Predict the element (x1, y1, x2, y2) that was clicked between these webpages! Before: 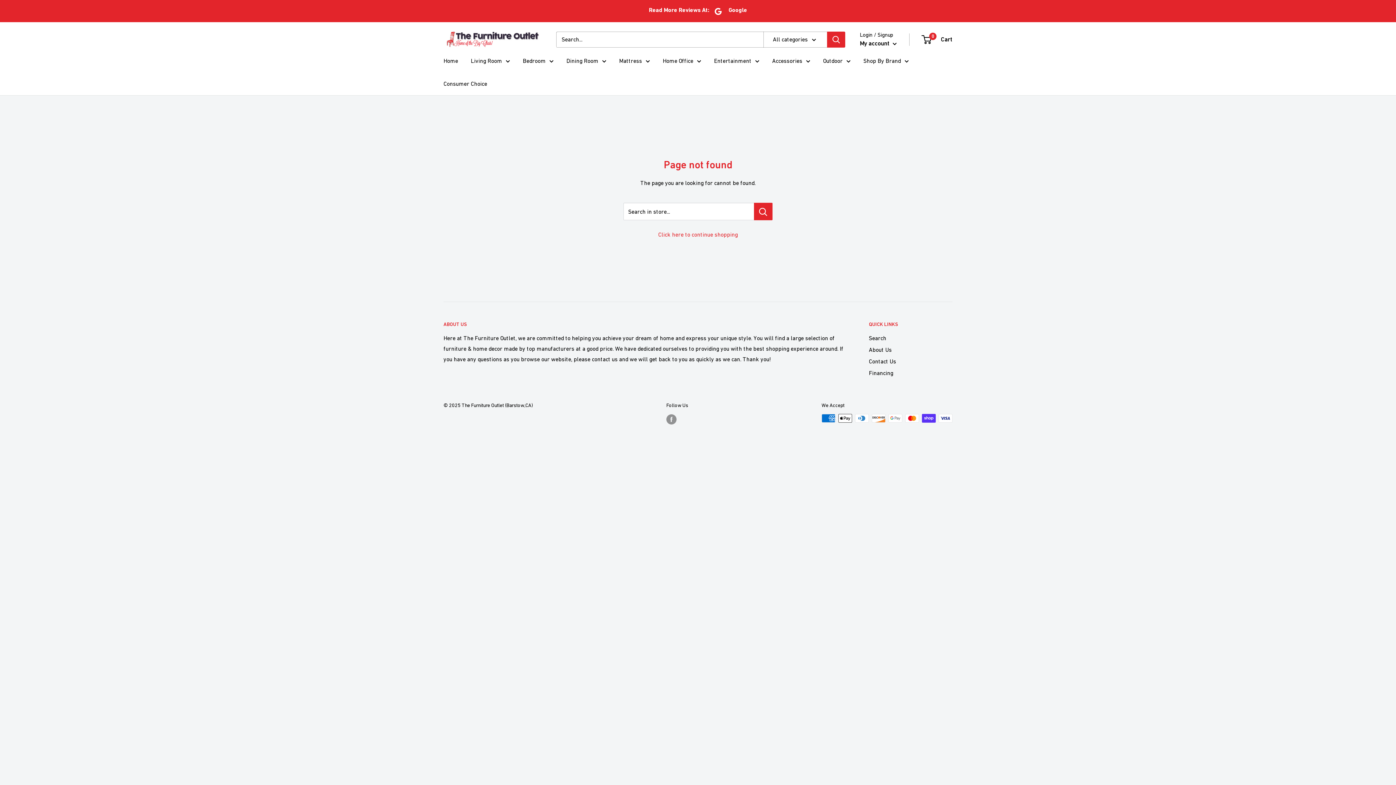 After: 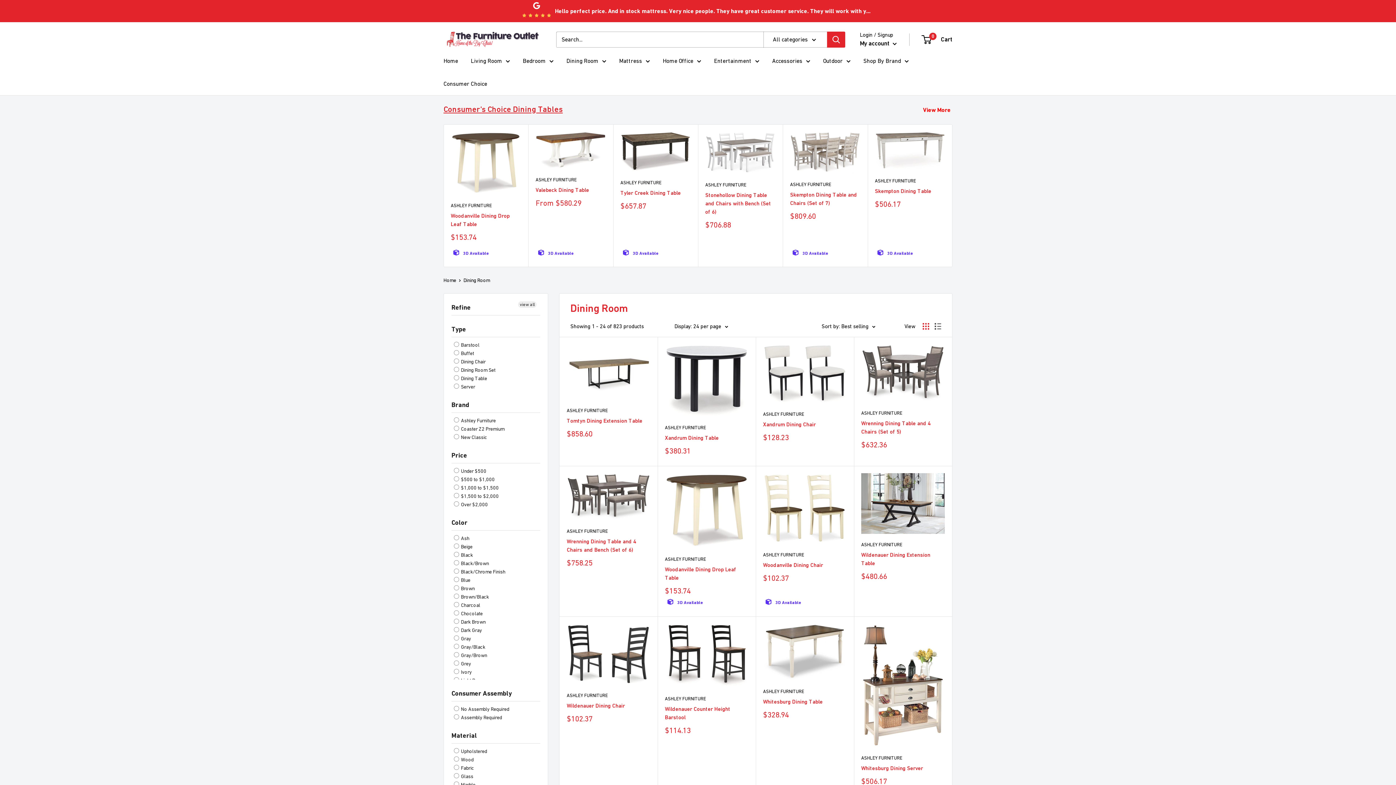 Action: label: Dining Room bbox: (566, 55, 606, 66)